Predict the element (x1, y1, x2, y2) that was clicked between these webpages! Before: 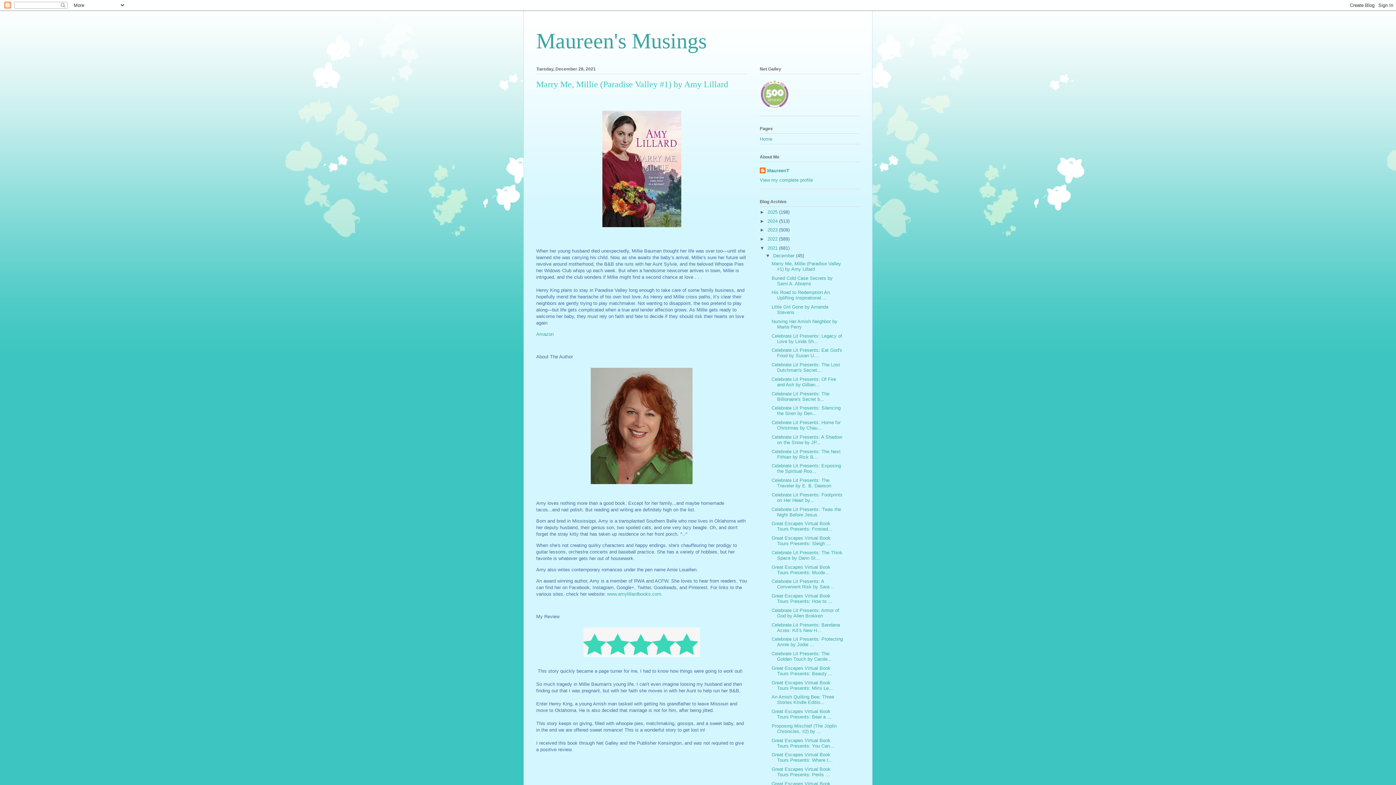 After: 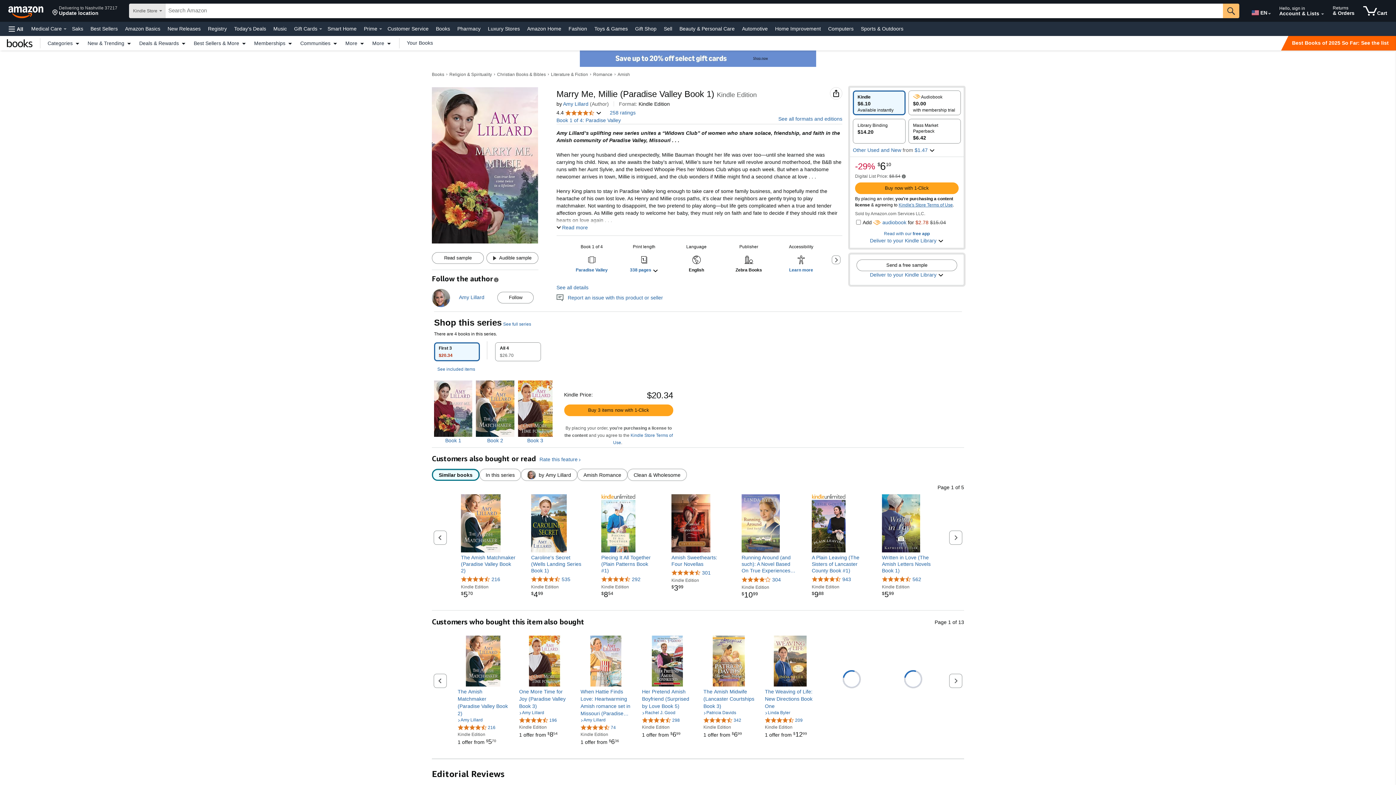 Action: label: Amazon  bbox: (536, 331, 555, 336)